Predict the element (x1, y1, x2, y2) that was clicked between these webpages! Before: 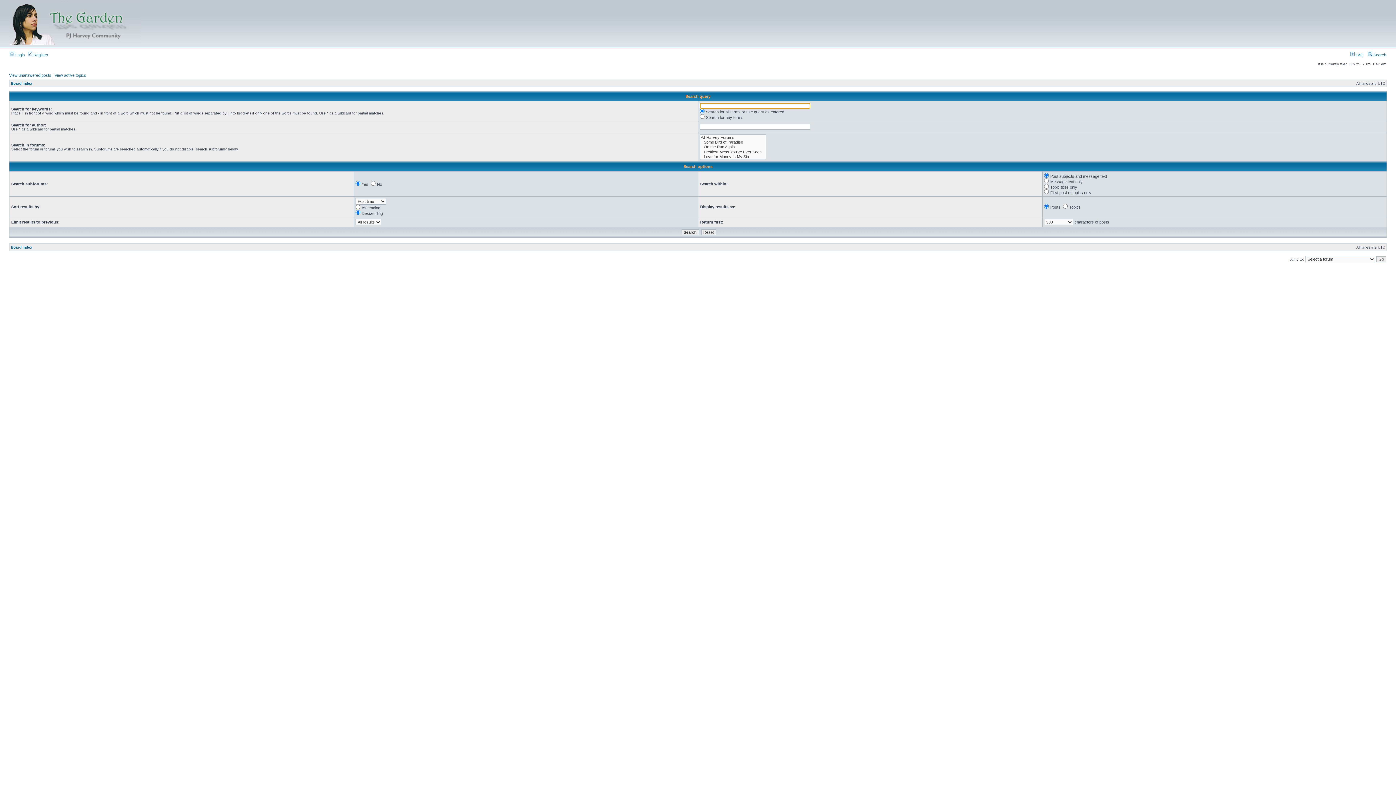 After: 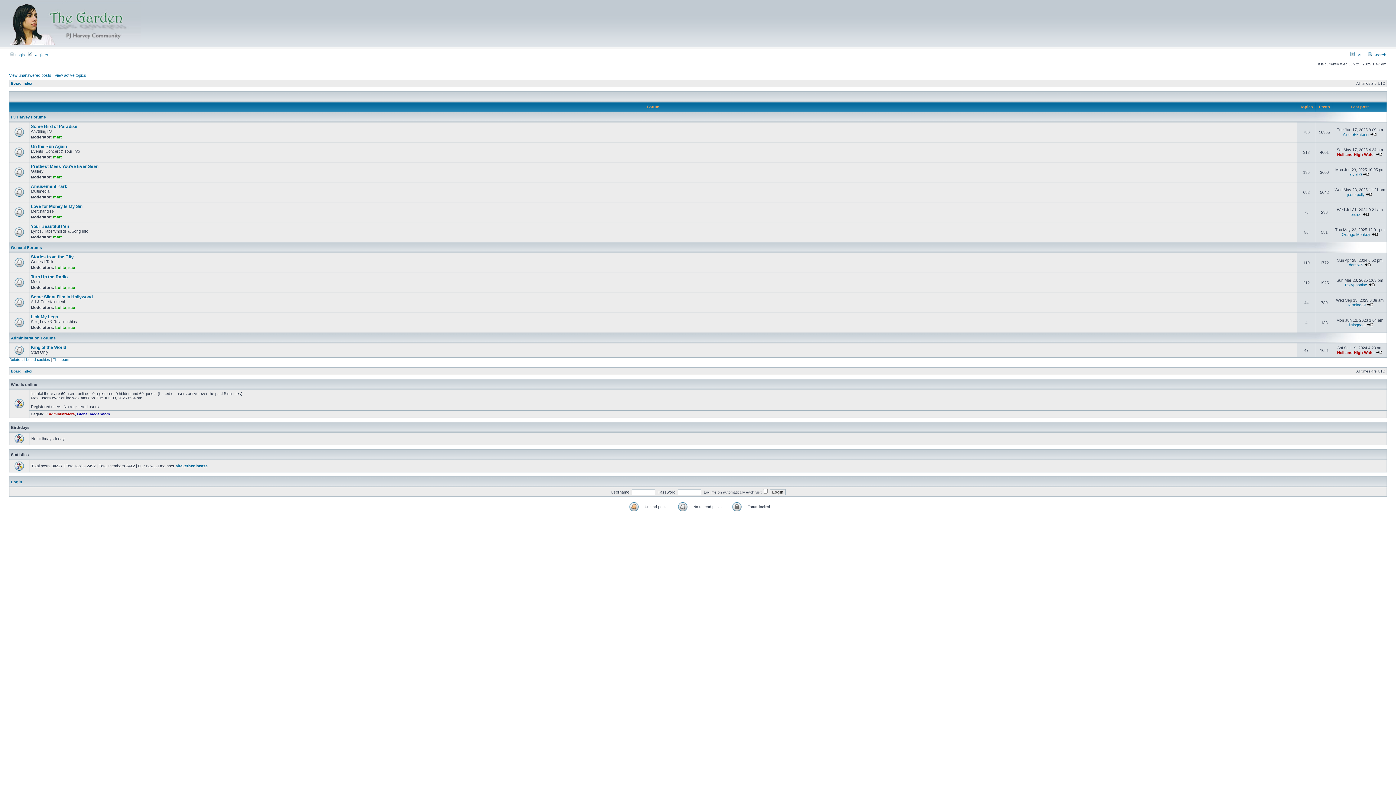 Action: label: Board index bbox: (10, 81, 32, 85)